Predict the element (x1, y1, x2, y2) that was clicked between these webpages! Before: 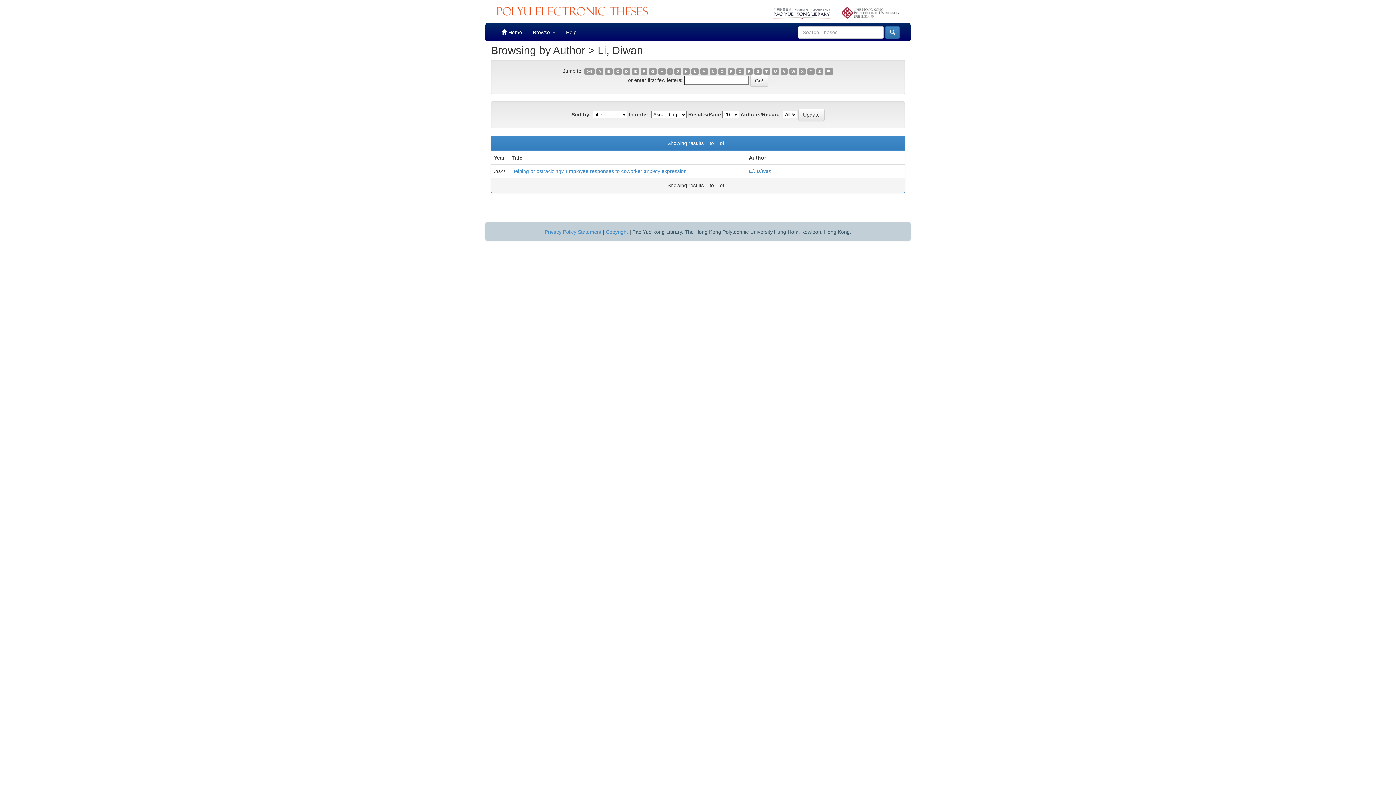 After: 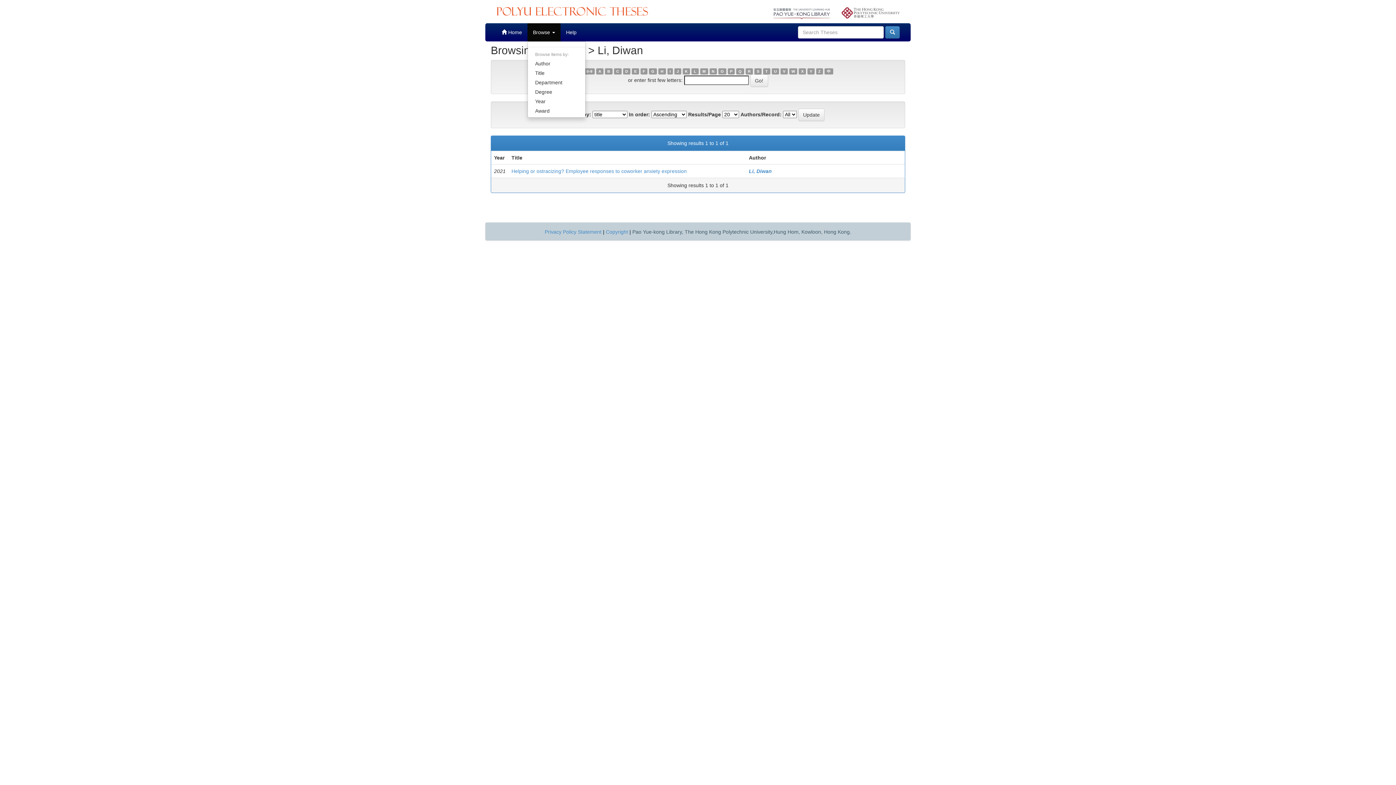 Action: bbox: (527, 23, 560, 41) label: Browse 